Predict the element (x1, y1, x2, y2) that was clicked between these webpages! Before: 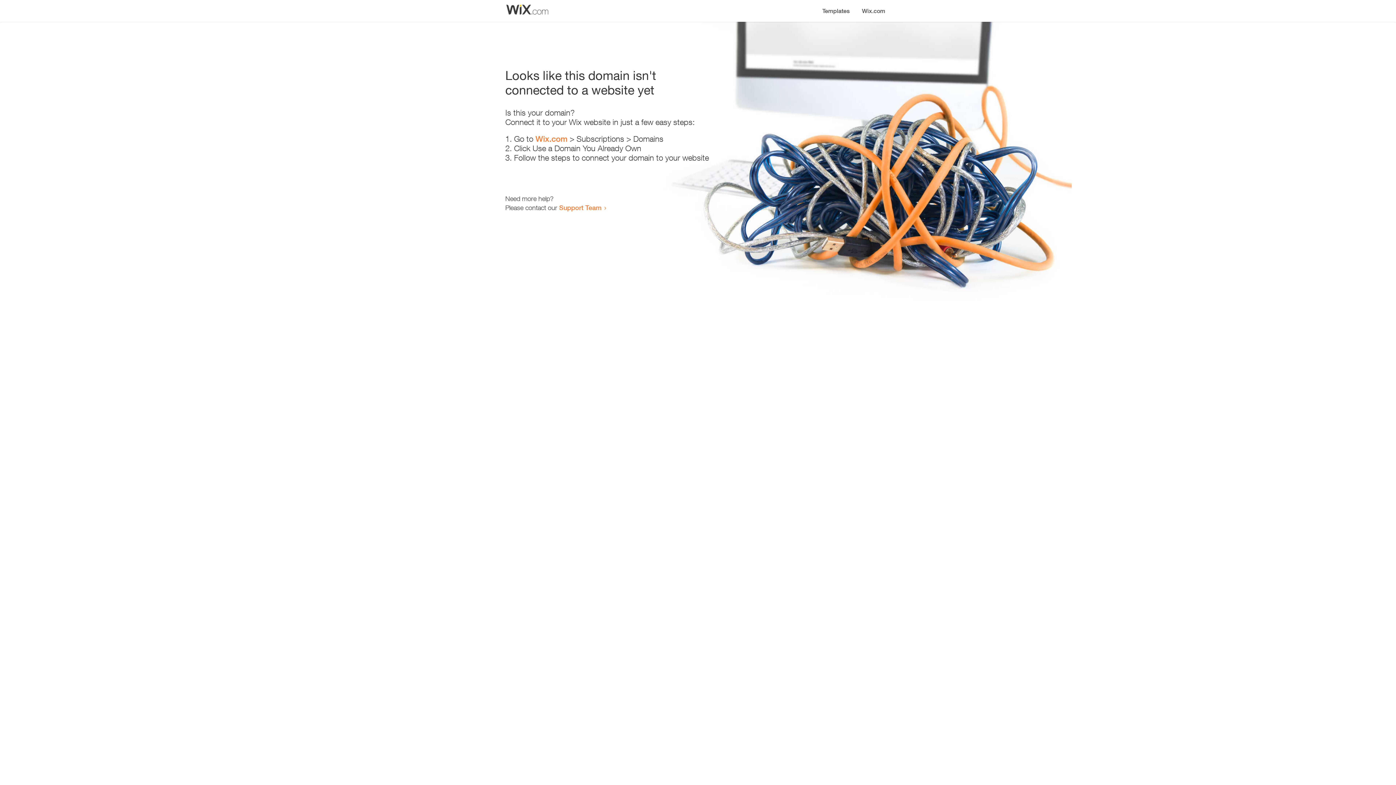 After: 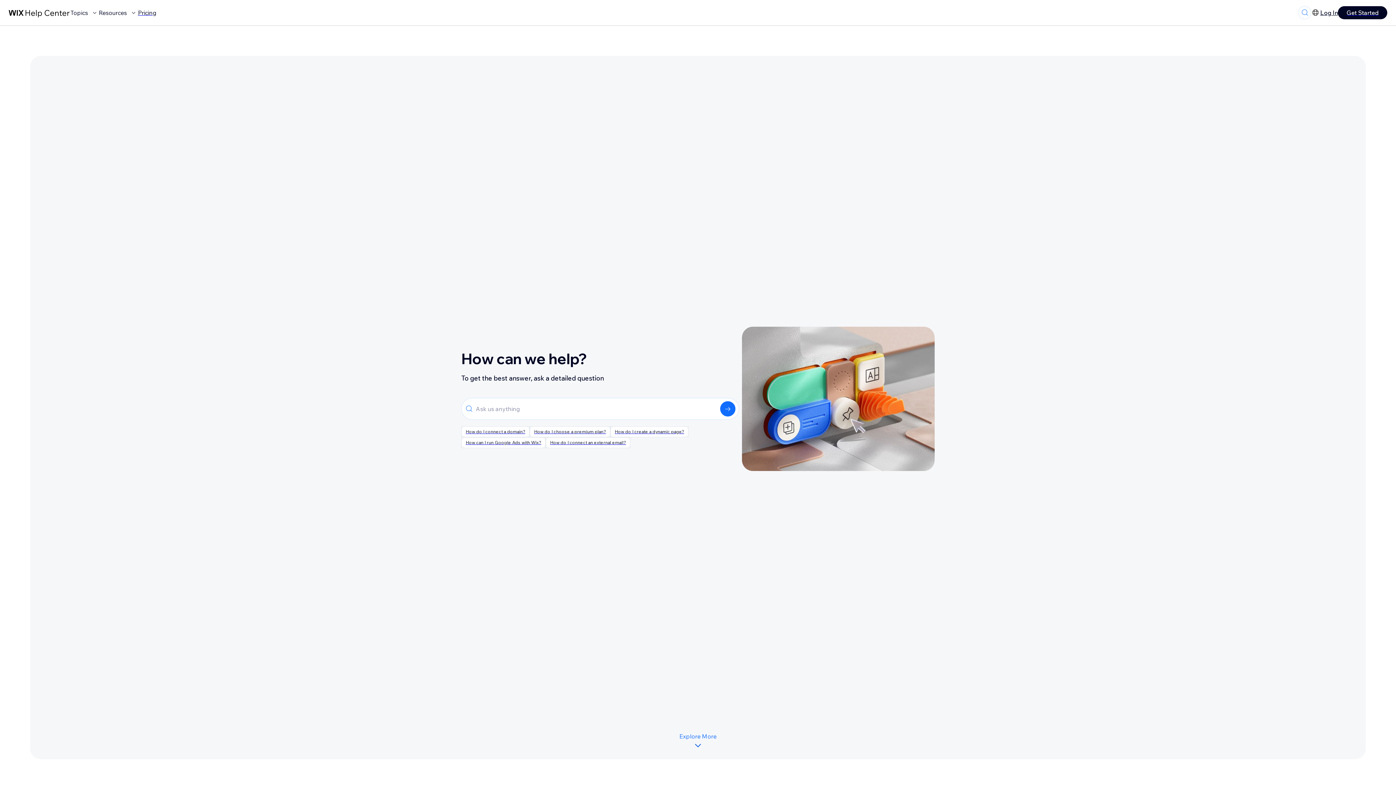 Action: label: Support Team bbox: (559, 203, 601, 211)